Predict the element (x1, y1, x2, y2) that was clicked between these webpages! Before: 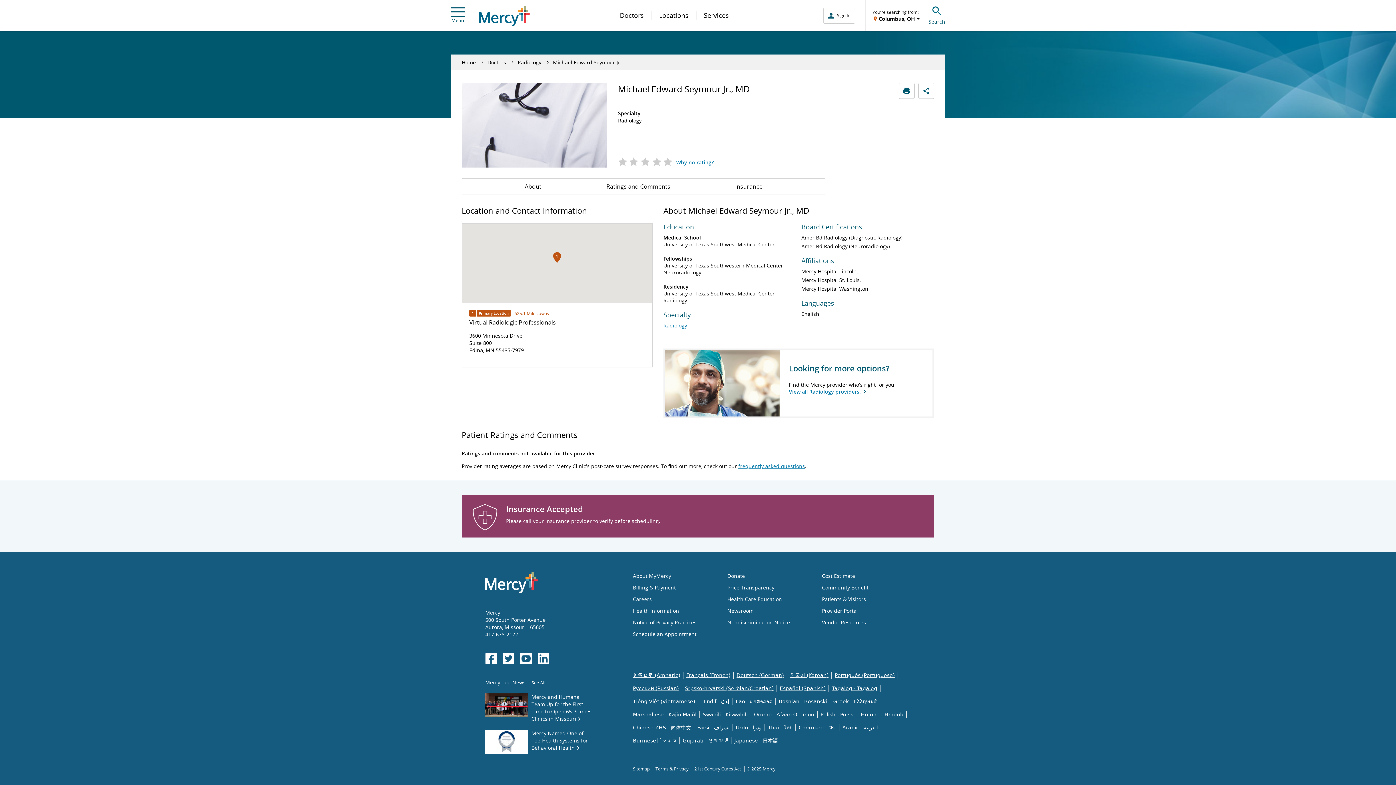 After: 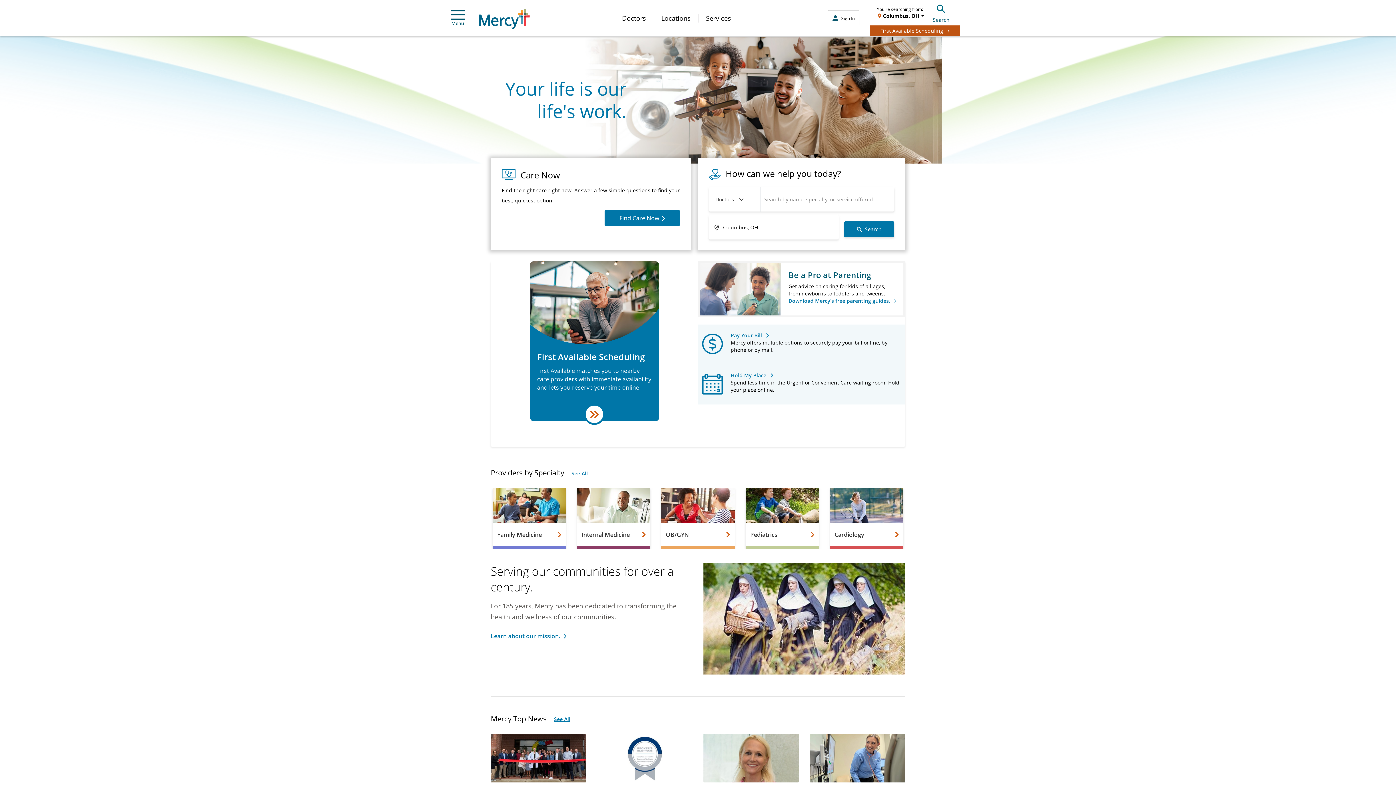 Action: label: Home bbox: (461, 58, 476, 65)